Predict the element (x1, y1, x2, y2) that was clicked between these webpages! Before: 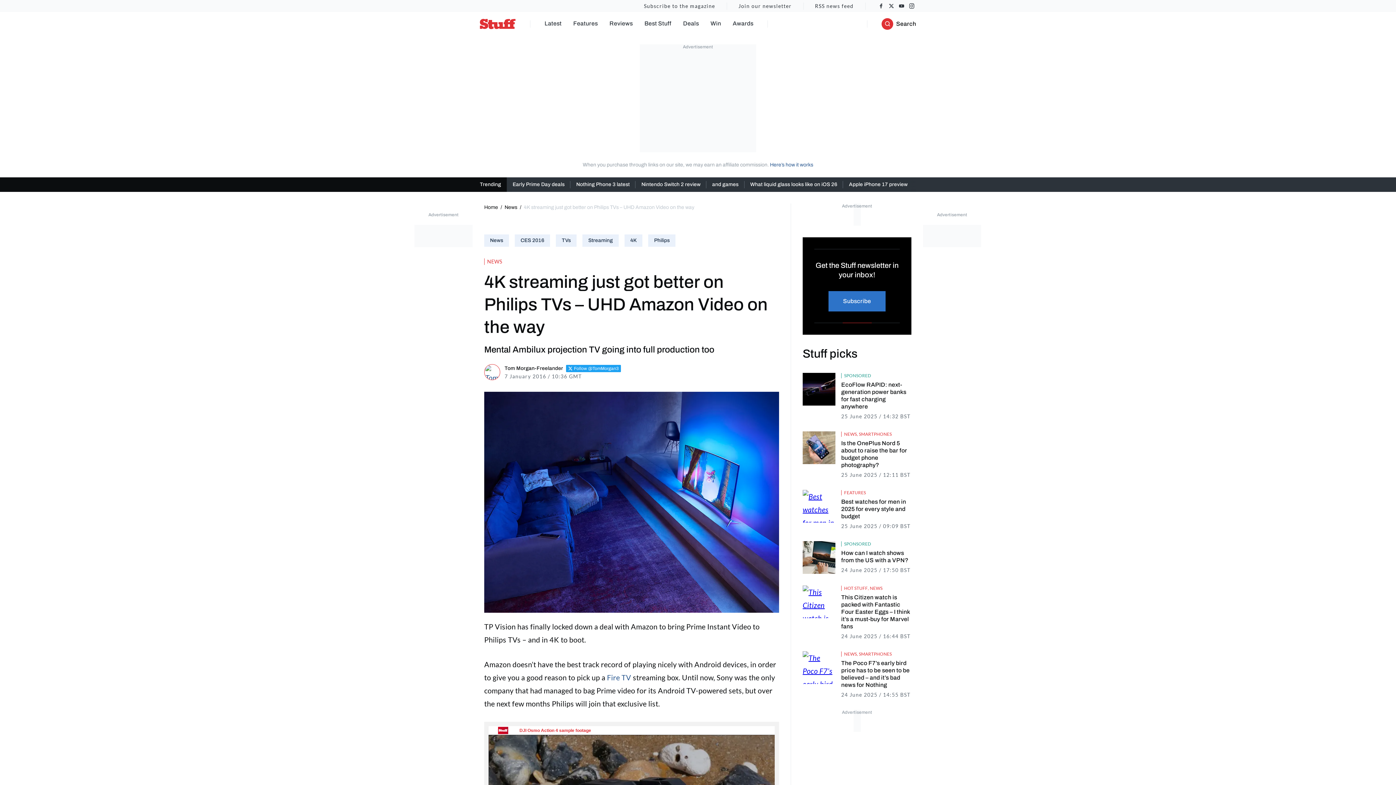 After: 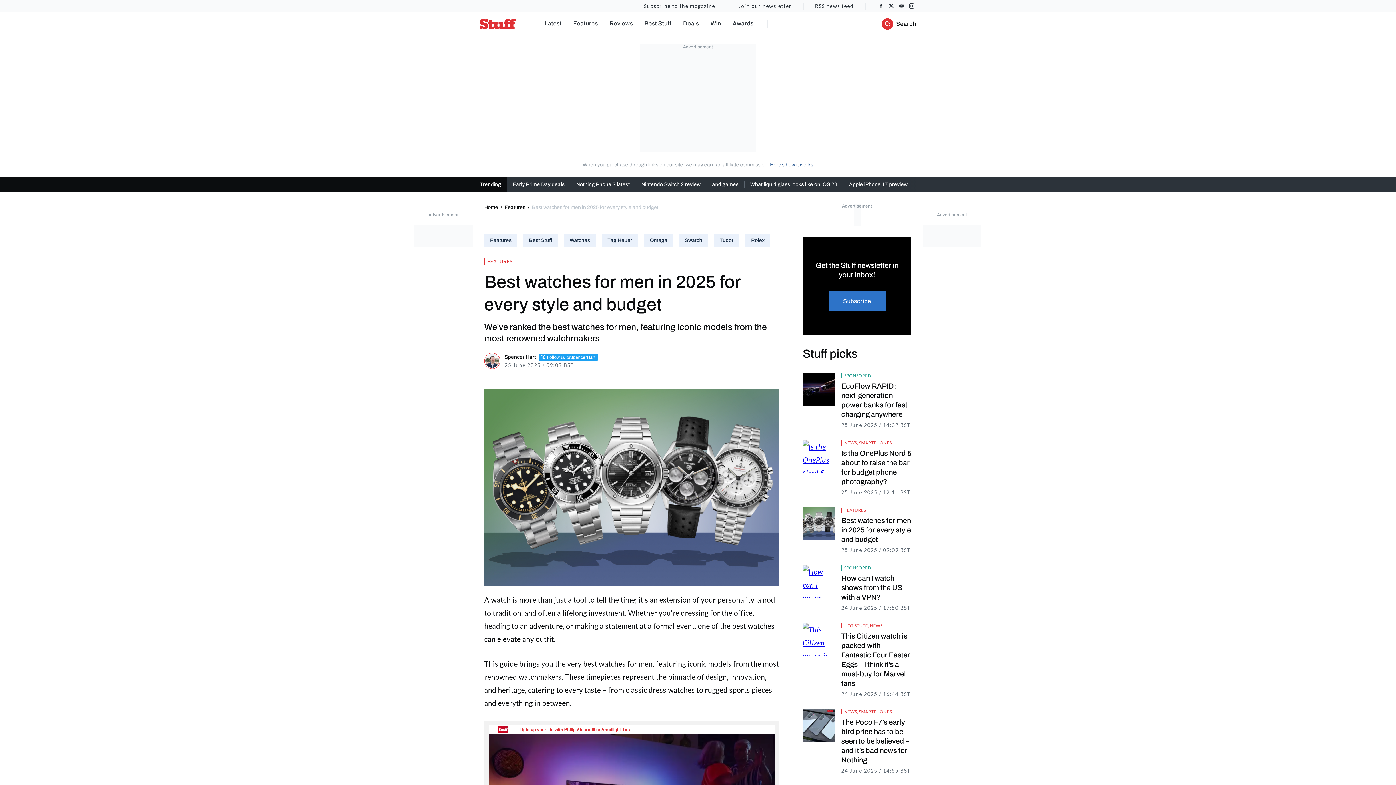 Action: label: Best watches for men in 2025 for every style and budget bbox: (841, 498, 911, 520)